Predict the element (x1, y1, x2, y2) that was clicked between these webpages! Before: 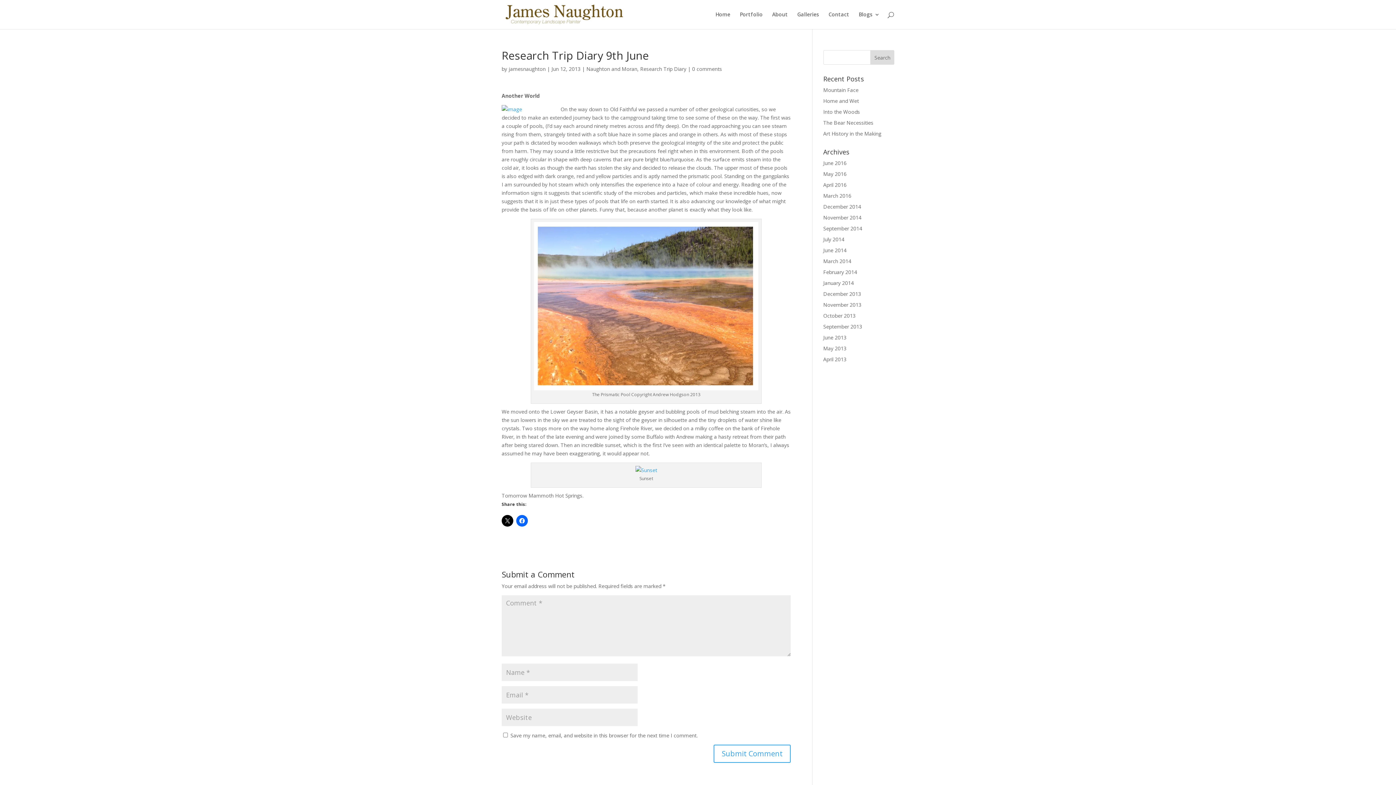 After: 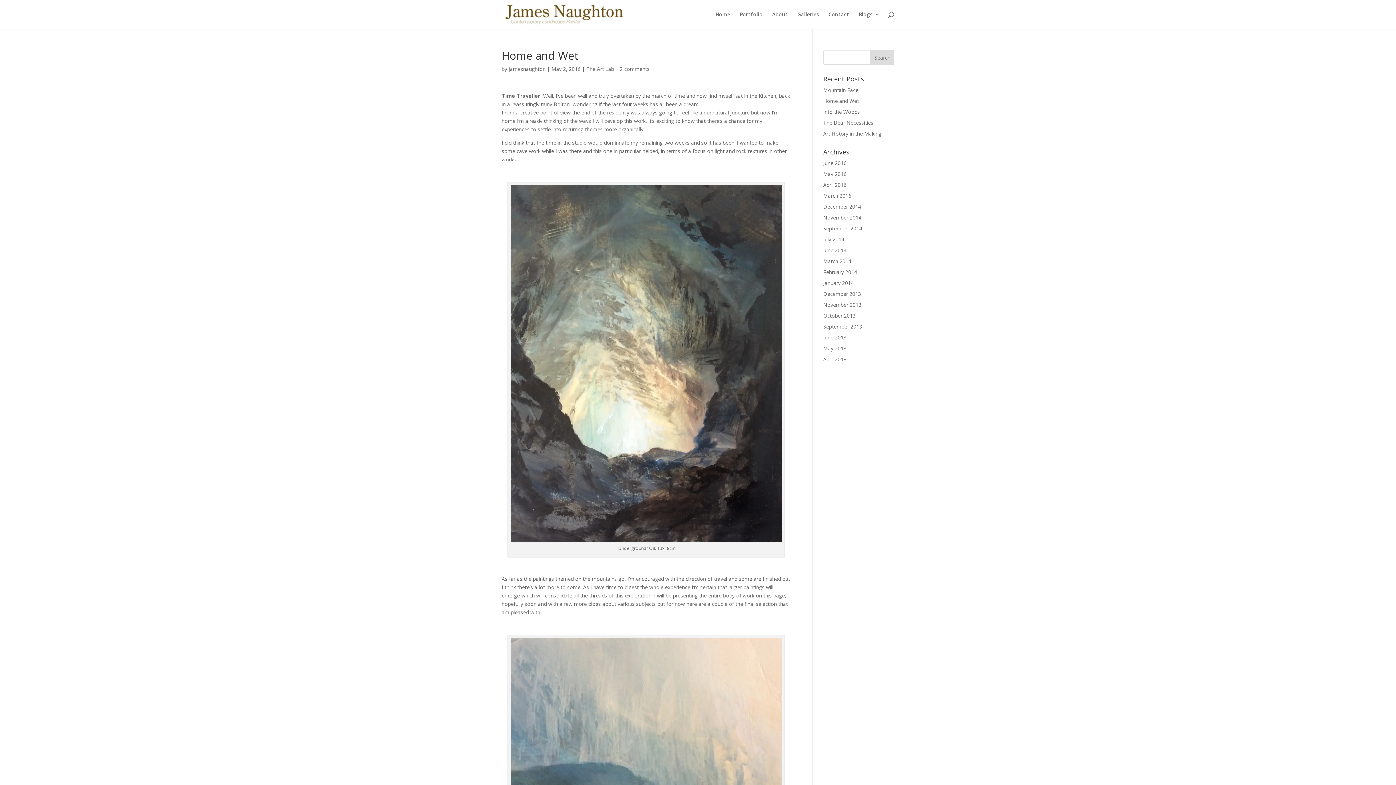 Action: bbox: (823, 97, 859, 104) label: Home and Wet